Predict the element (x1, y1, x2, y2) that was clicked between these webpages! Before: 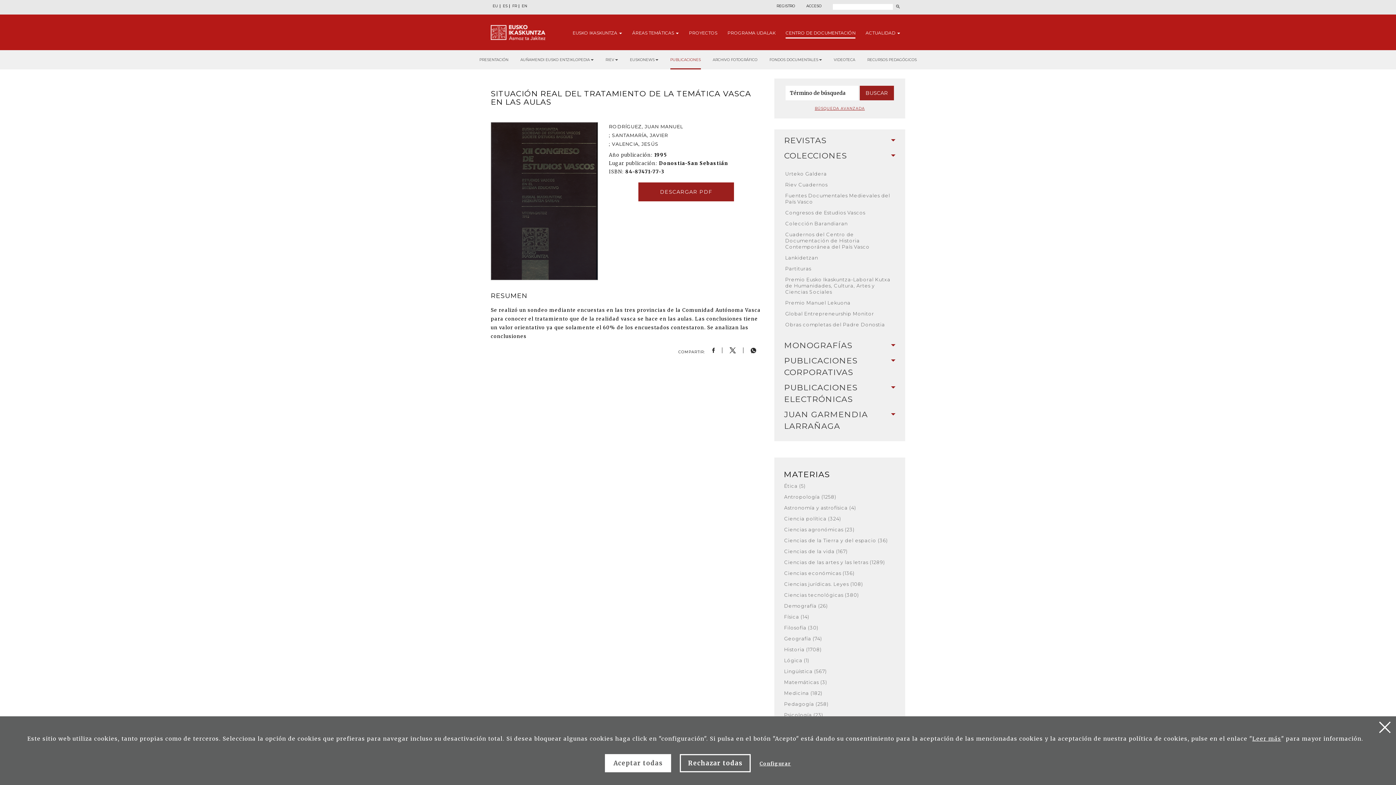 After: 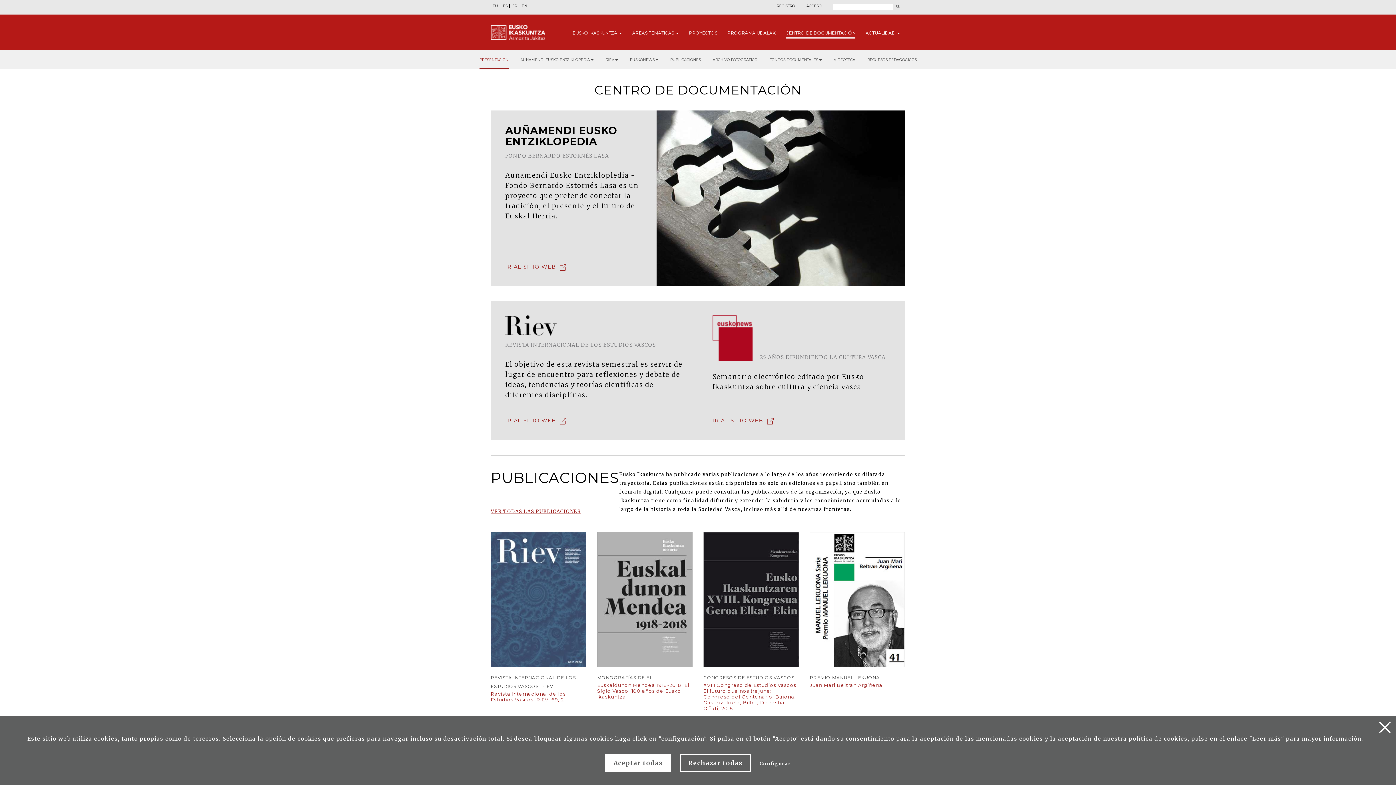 Action: label: CENTRO DE DOCUMENTACIÓN bbox: (785, 29, 855, 38)